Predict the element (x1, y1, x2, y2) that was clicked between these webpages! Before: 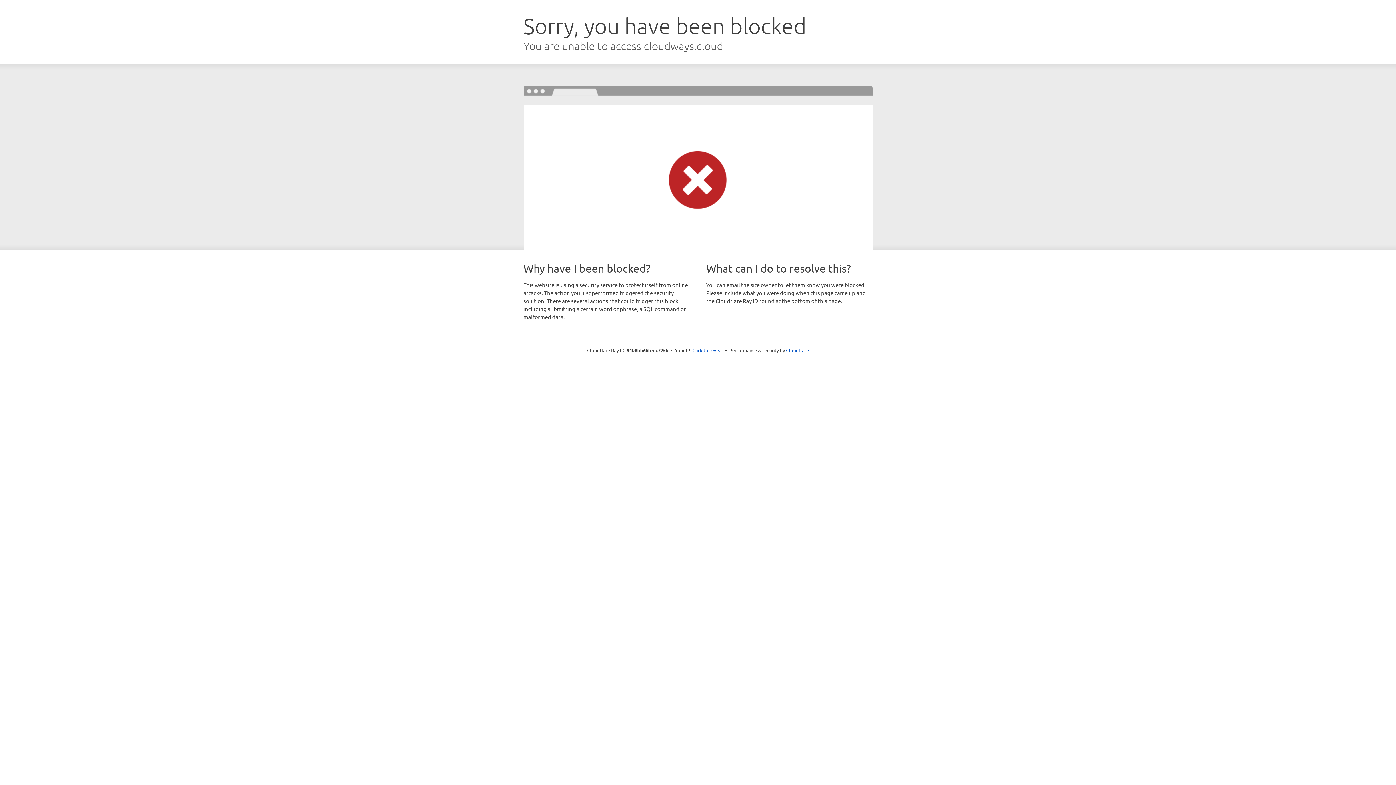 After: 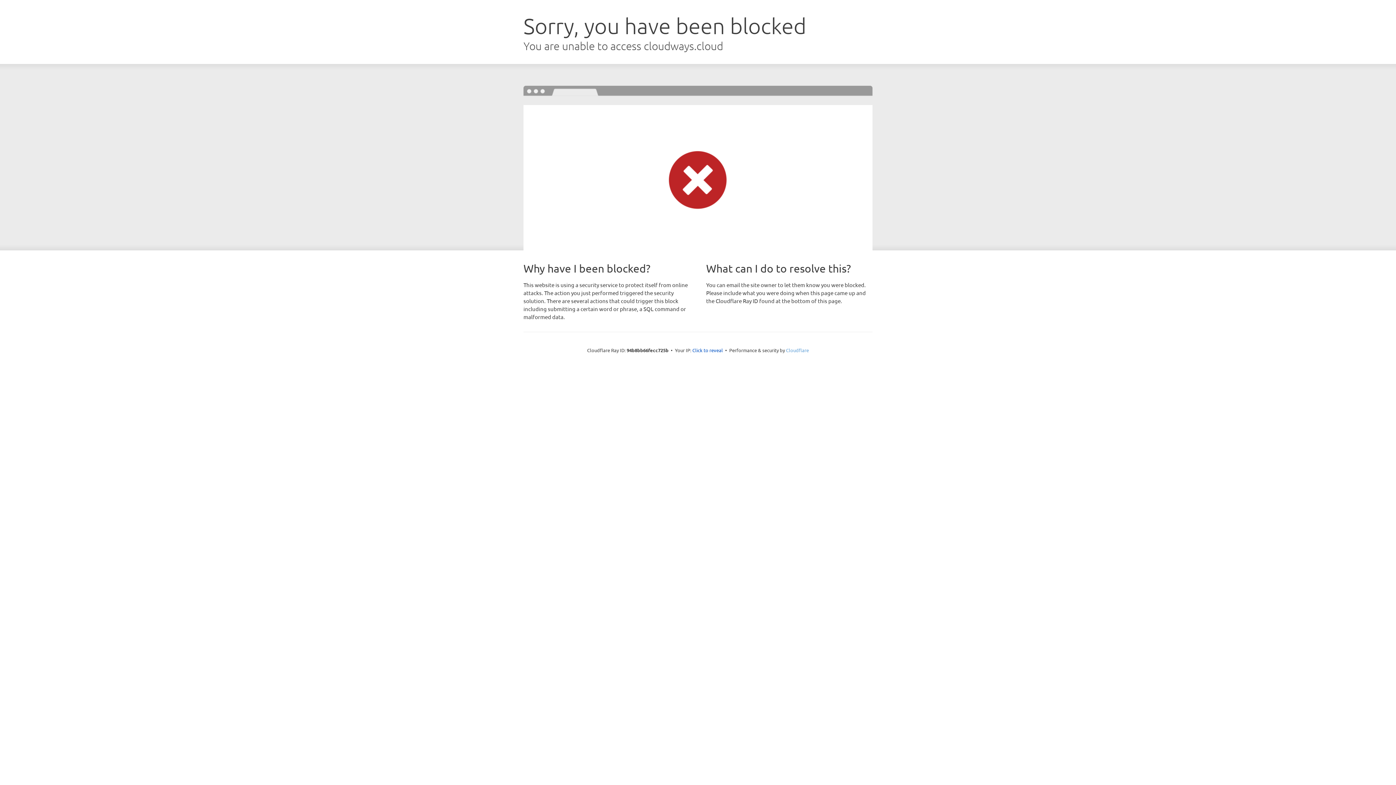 Action: bbox: (786, 347, 809, 353) label: Cloudflare